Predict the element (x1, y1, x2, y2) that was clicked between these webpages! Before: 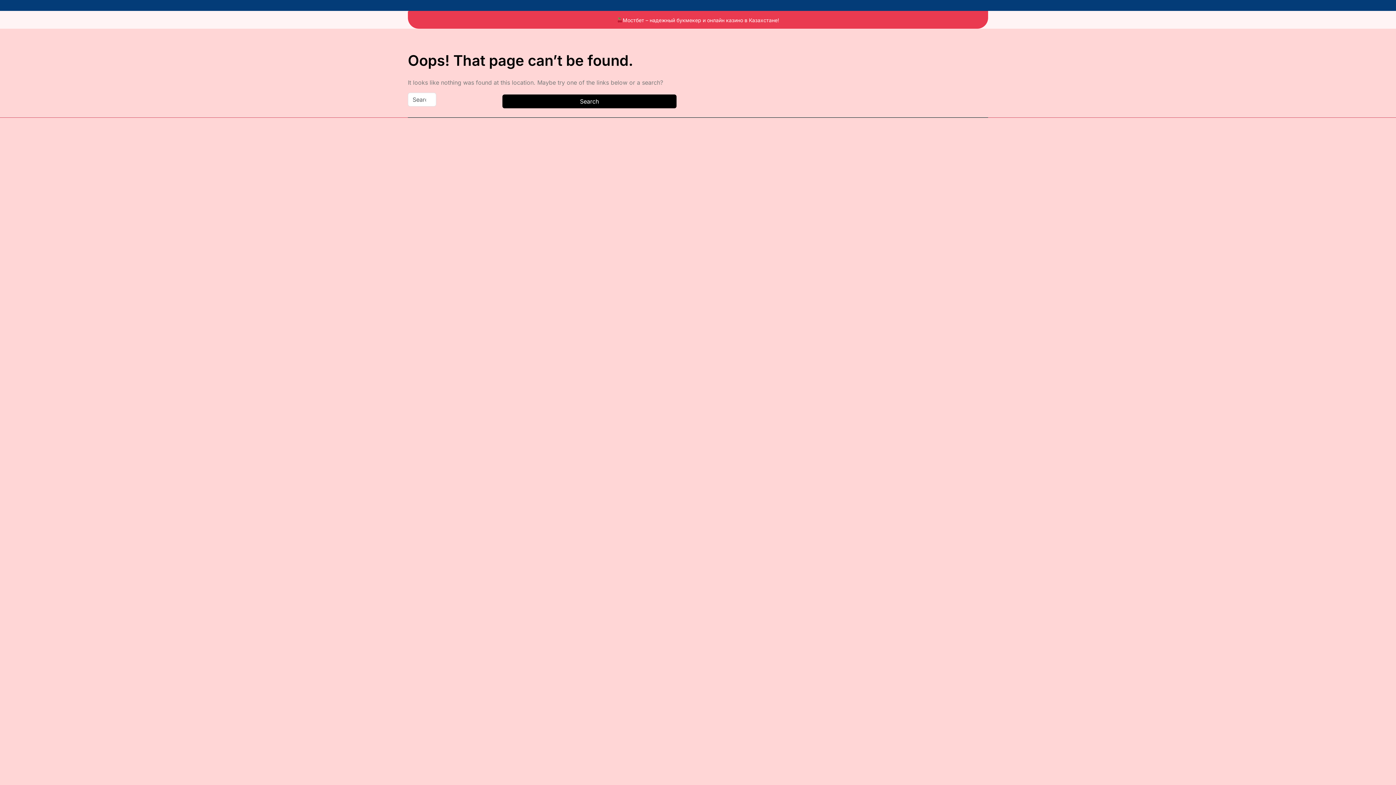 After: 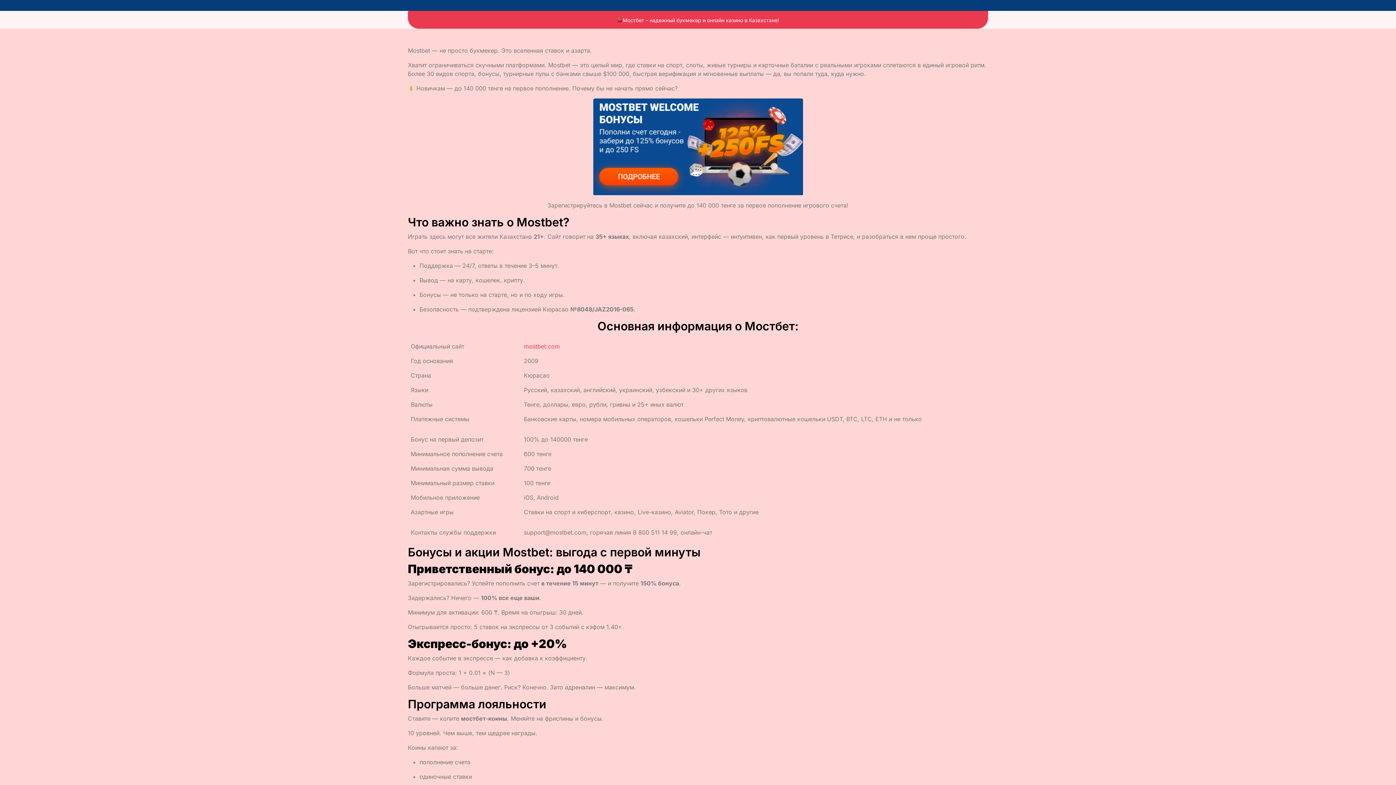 Action: label: Мостбет – надежный букмекер и онлайн казино в Казахстане! bbox: (611, 10, 784, 29)